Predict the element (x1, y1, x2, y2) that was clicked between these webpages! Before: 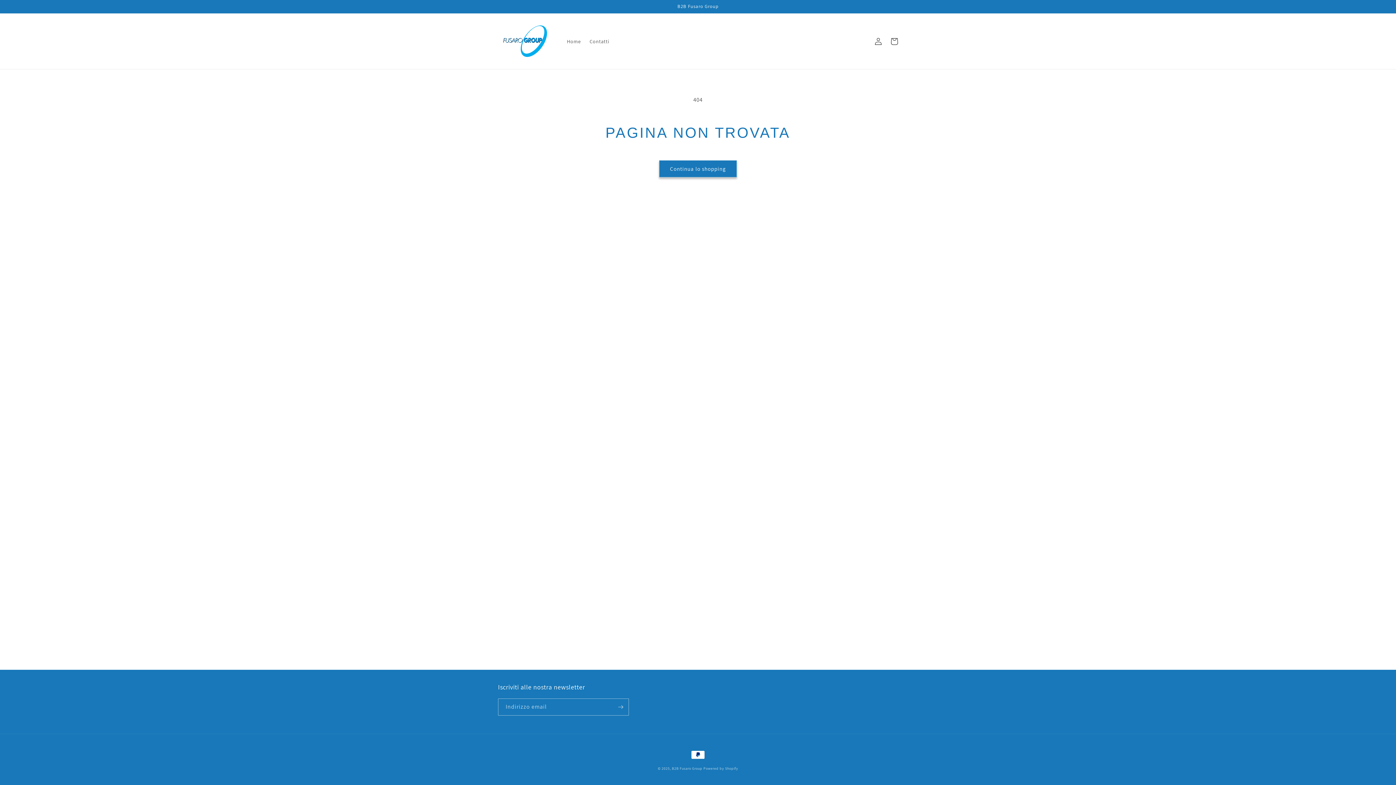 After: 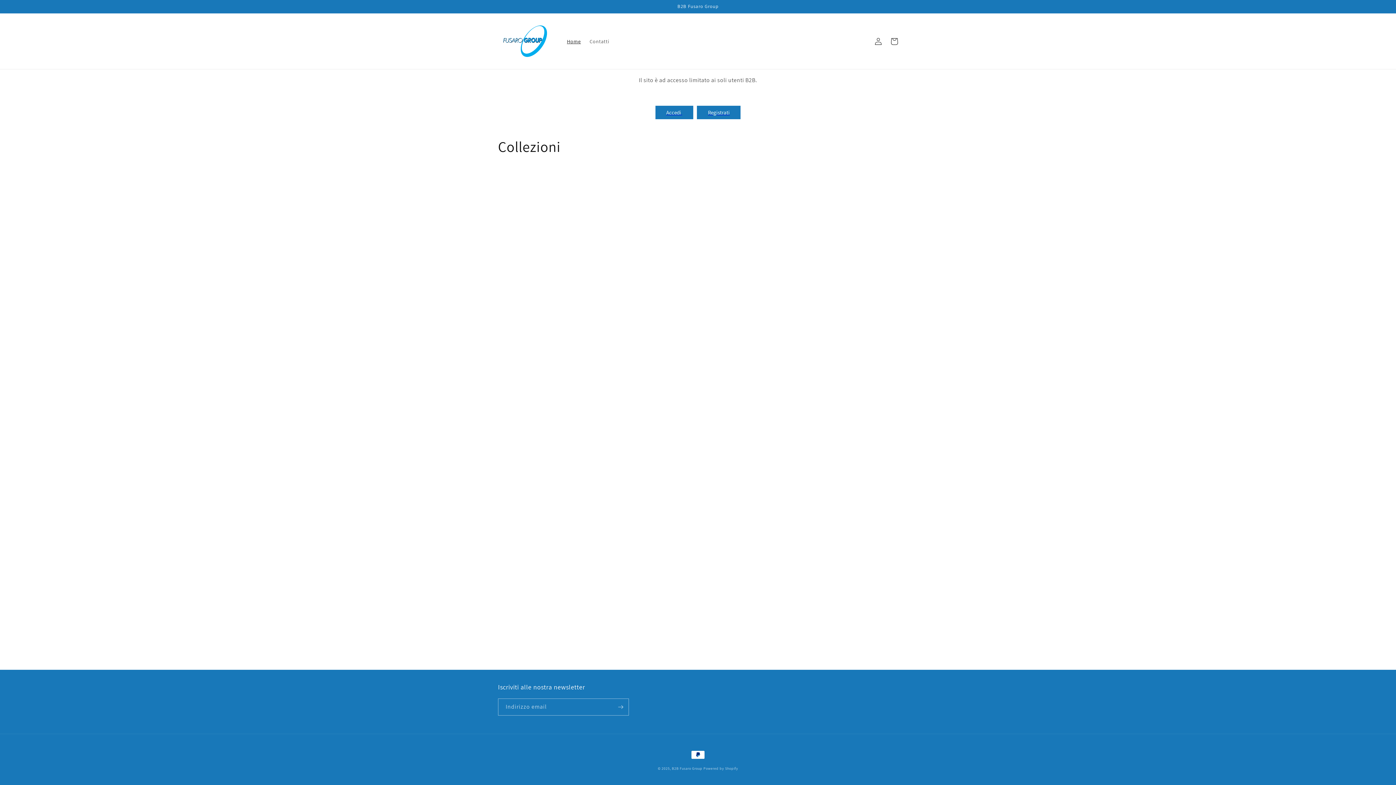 Action: bbox: (495, 20, 555, 61)